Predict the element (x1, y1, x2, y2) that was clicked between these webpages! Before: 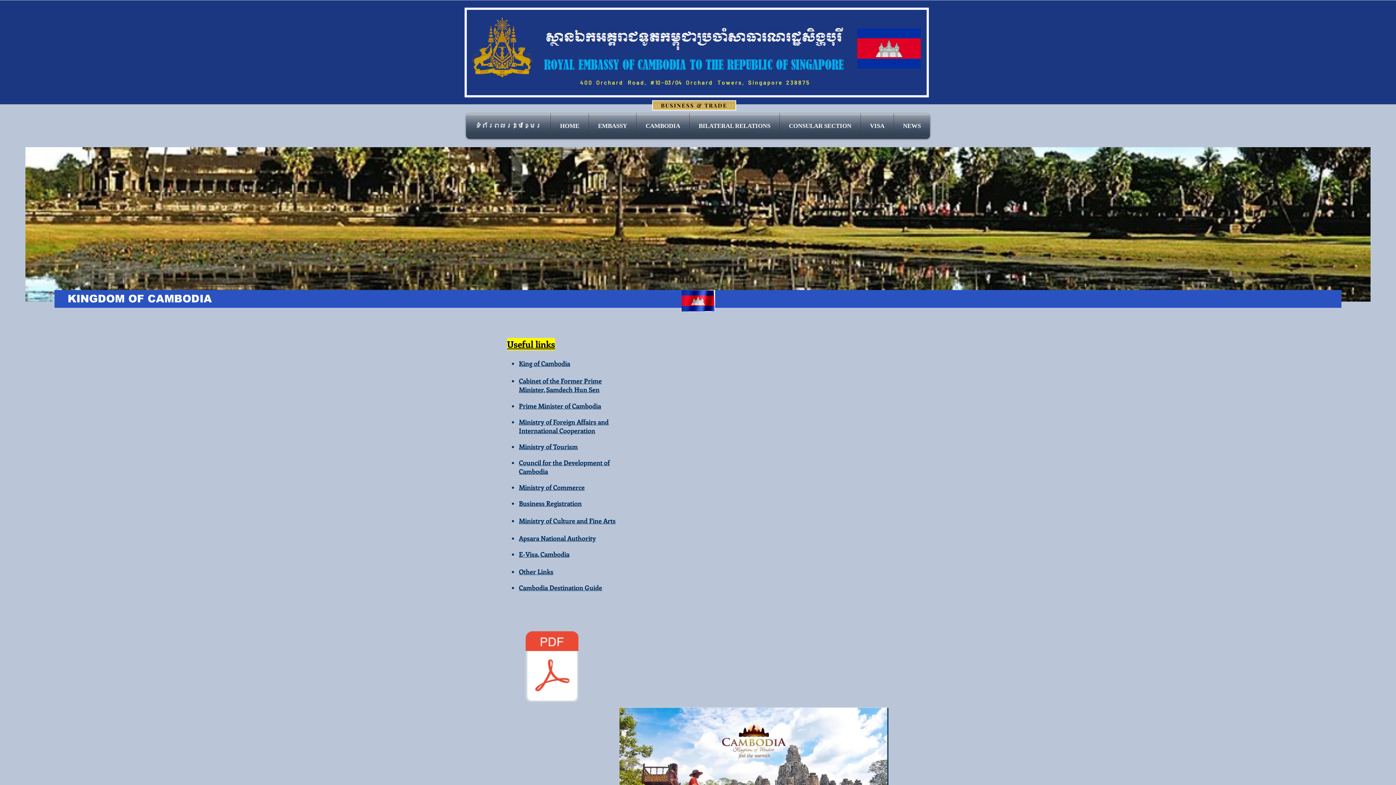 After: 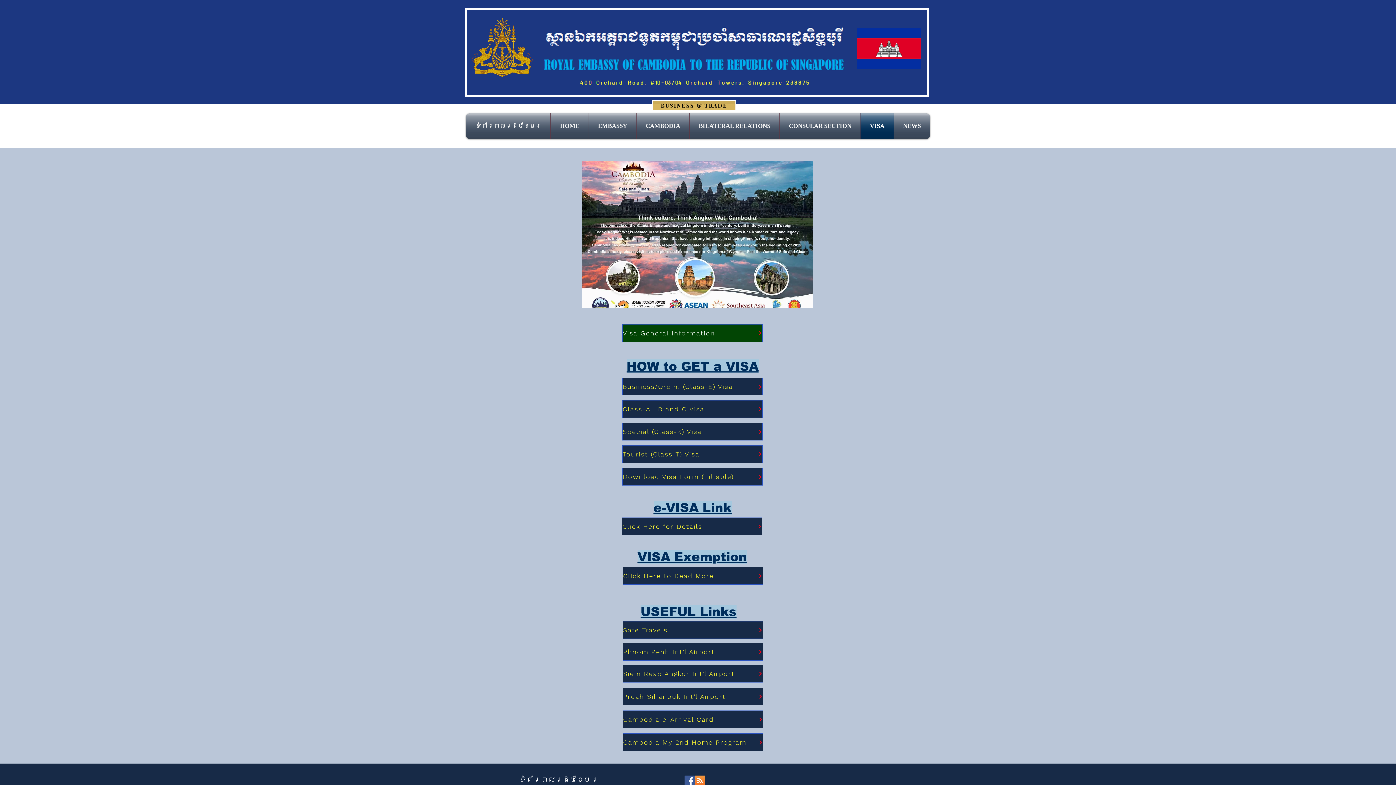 Action: label: VISA bbox: (861, 113, 893, 138)